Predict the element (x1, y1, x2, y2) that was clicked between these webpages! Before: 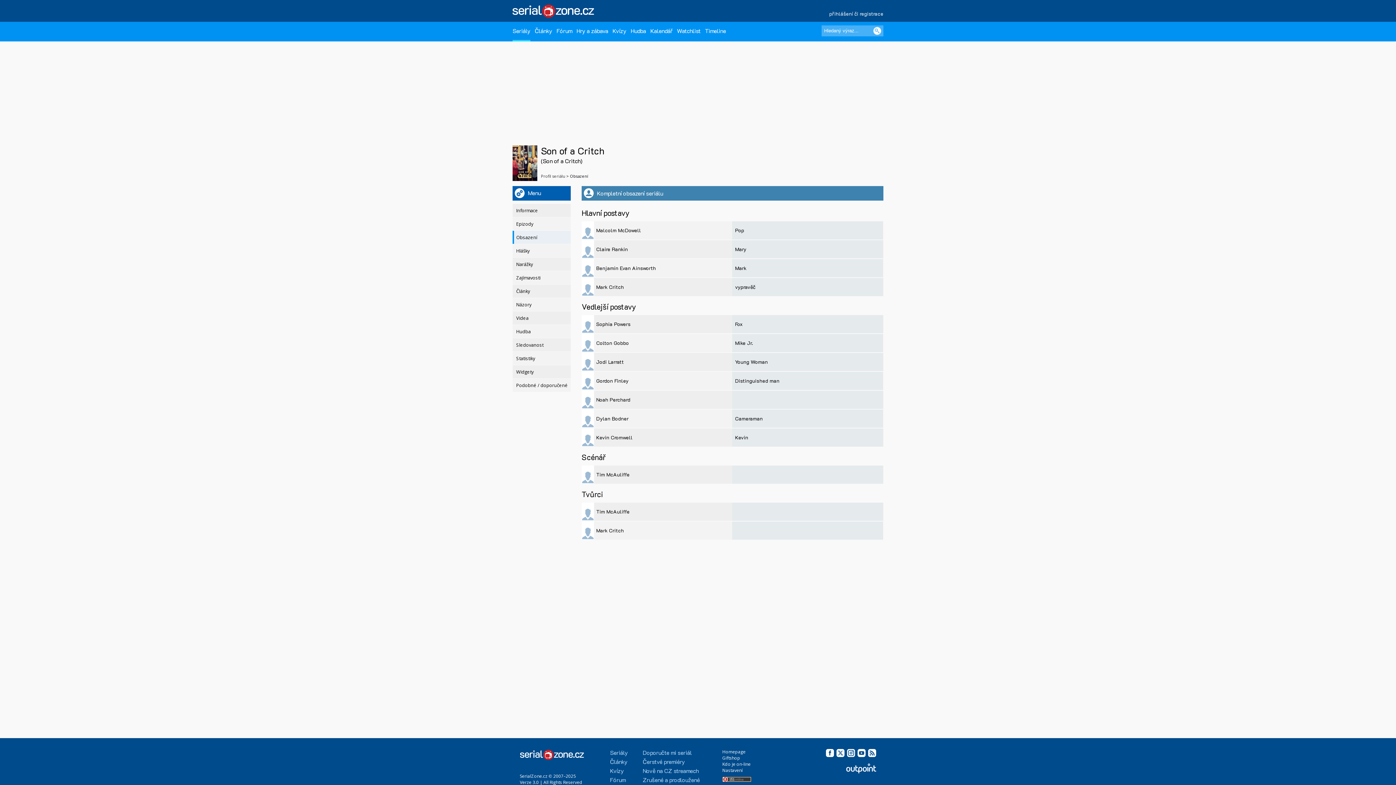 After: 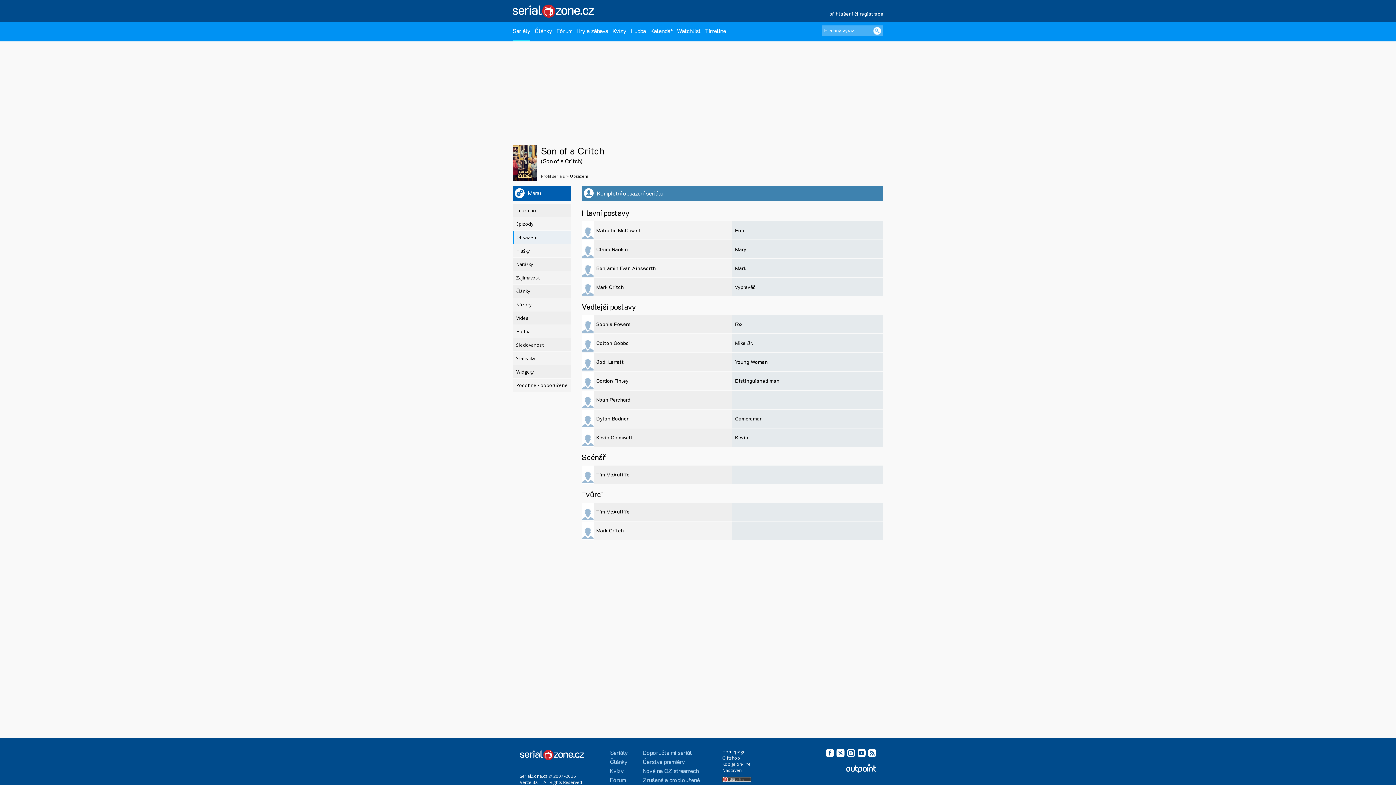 Action: bbox: (581, 278, 596, 296)